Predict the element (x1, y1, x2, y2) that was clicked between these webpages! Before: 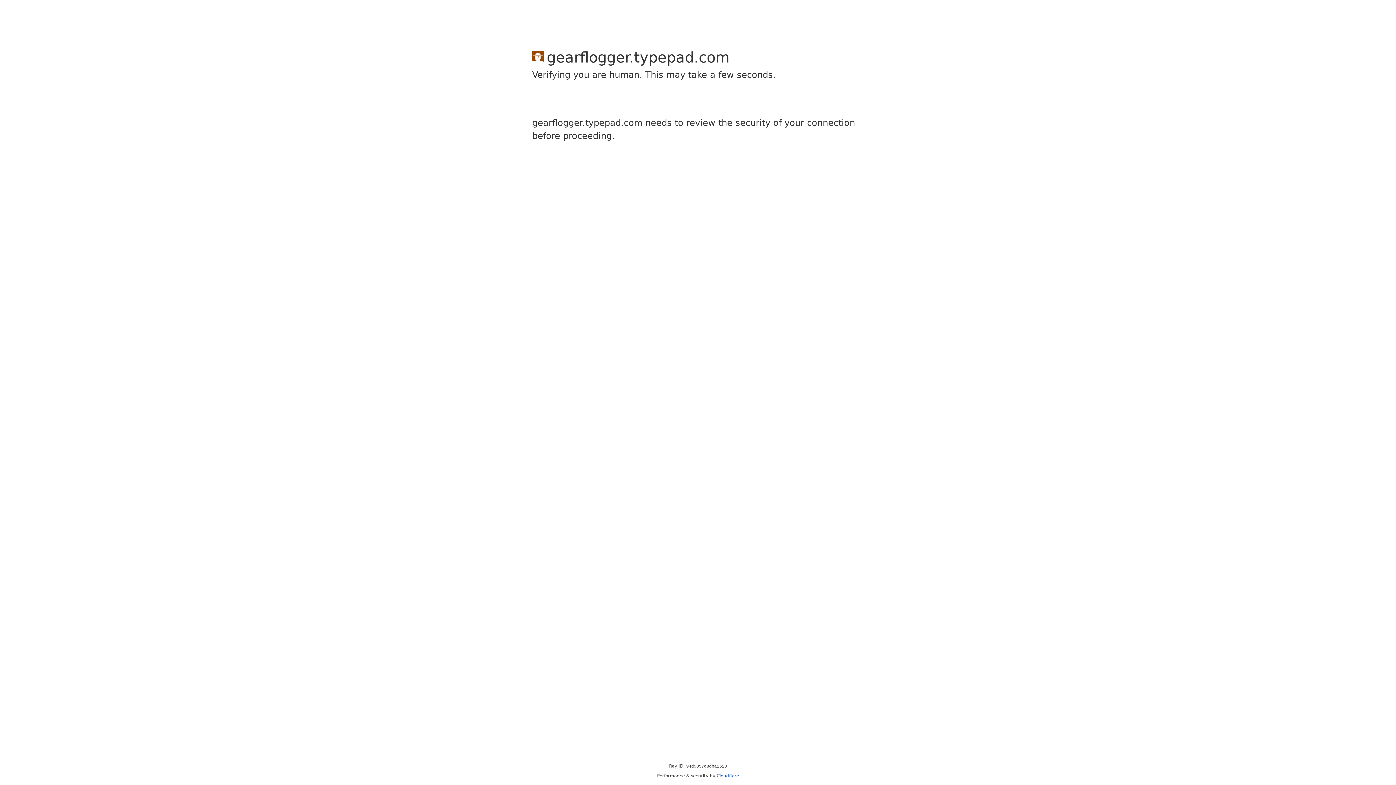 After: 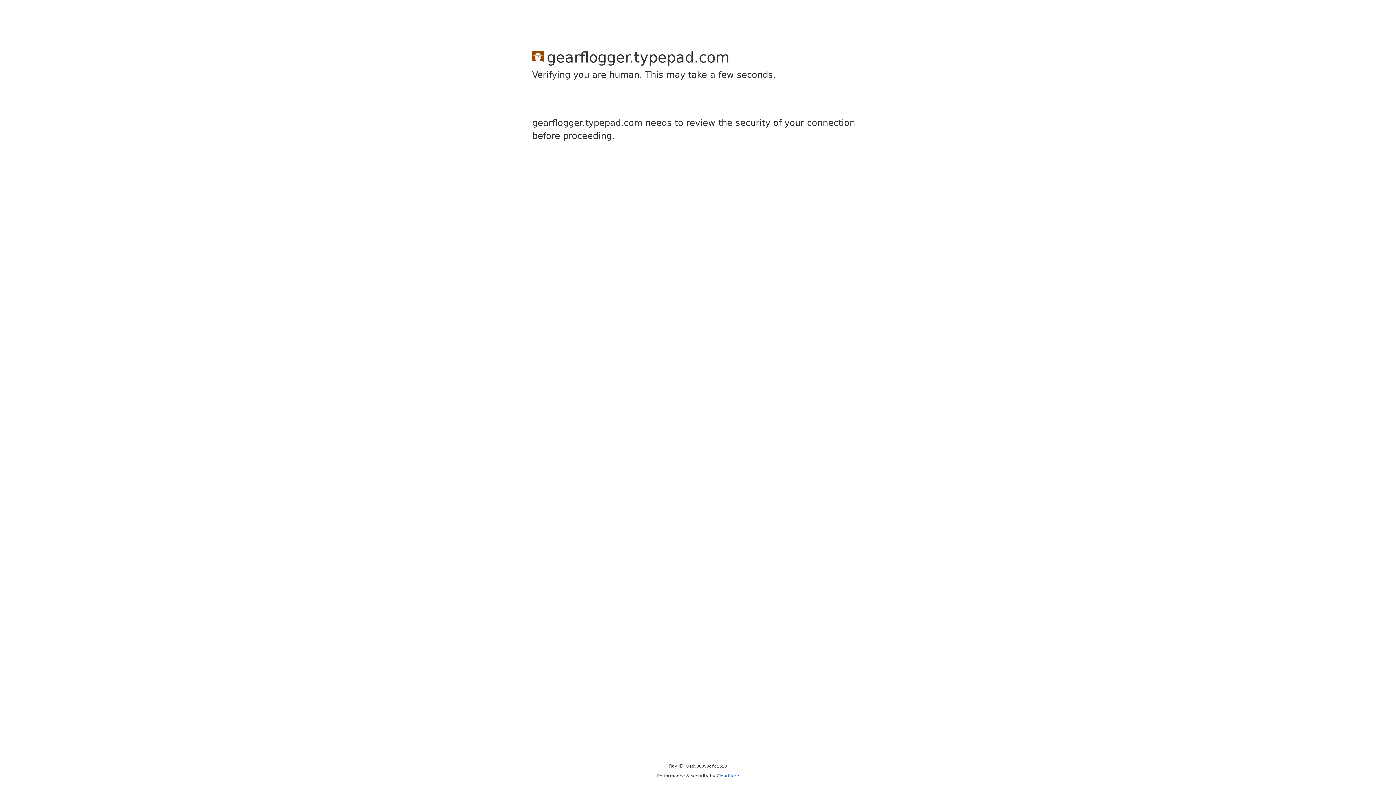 Action: bbox: (716, 773, 739, 778) label: Cloudflare